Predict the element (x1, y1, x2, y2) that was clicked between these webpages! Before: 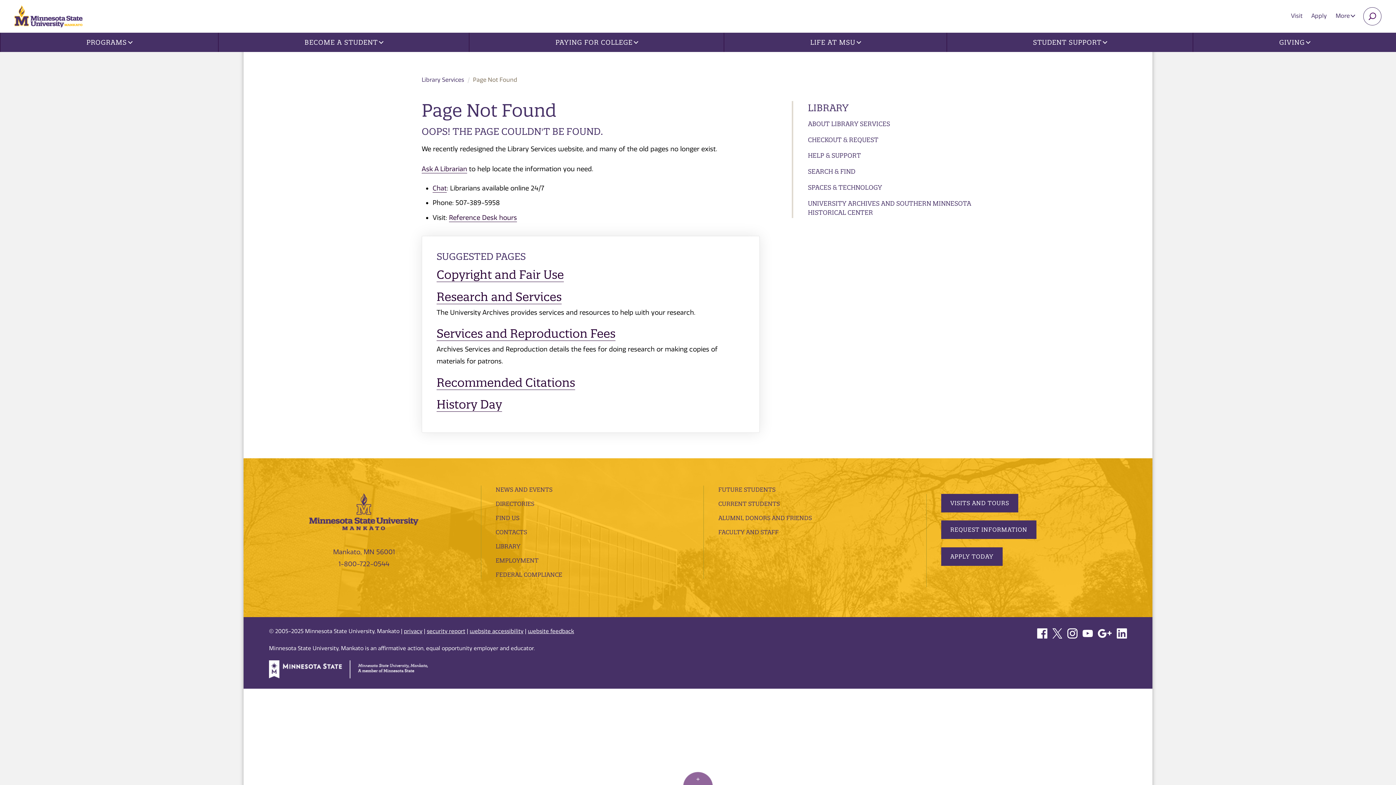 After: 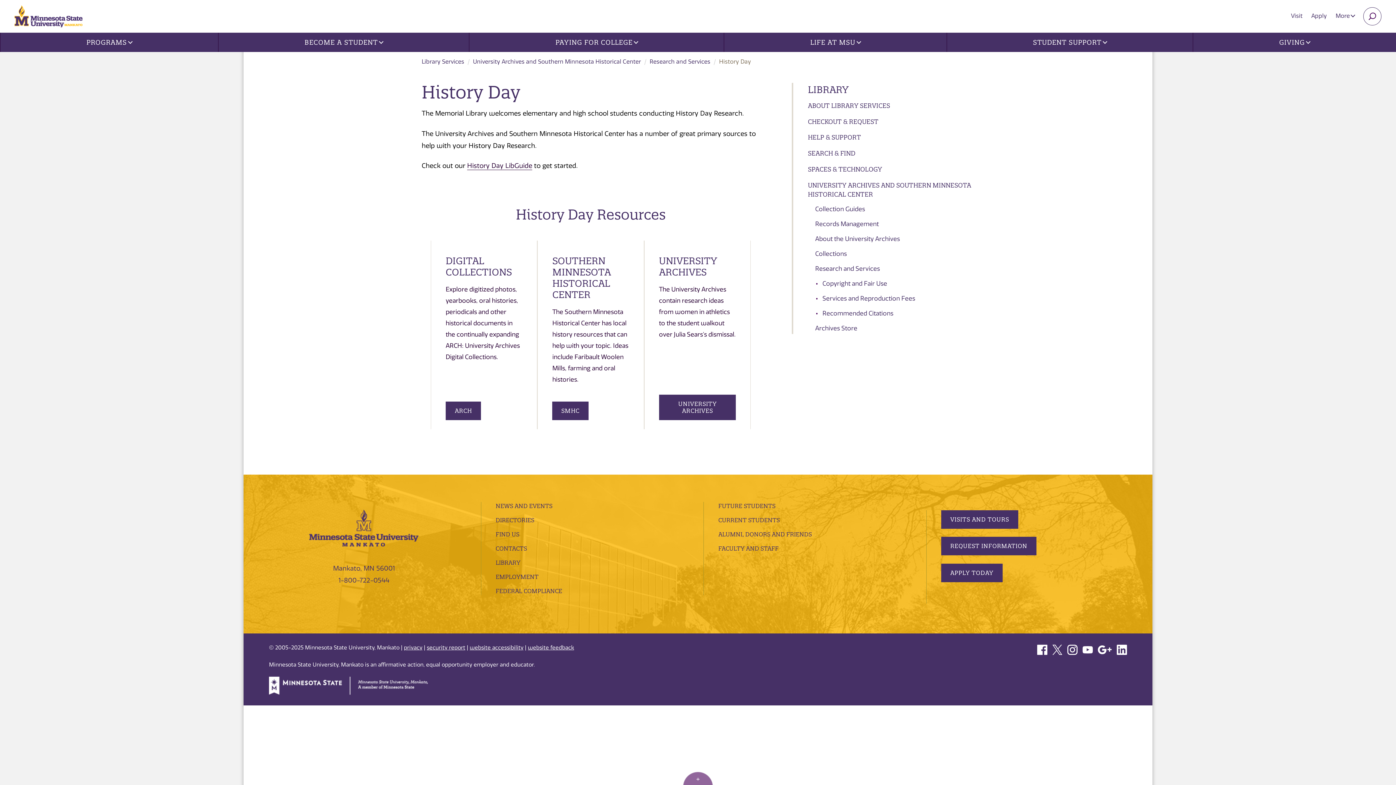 Action: label: History Day bbox: (436, 397, 502, 412)